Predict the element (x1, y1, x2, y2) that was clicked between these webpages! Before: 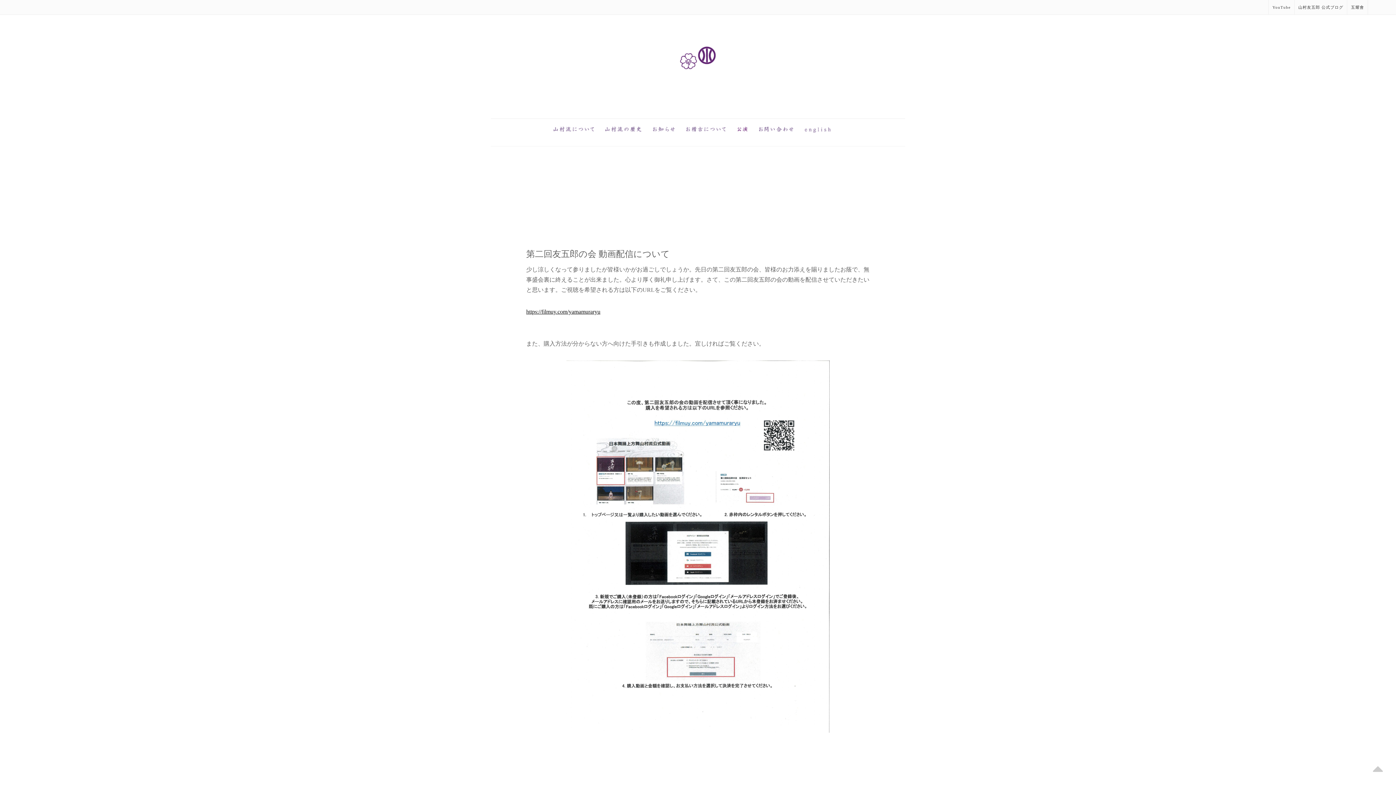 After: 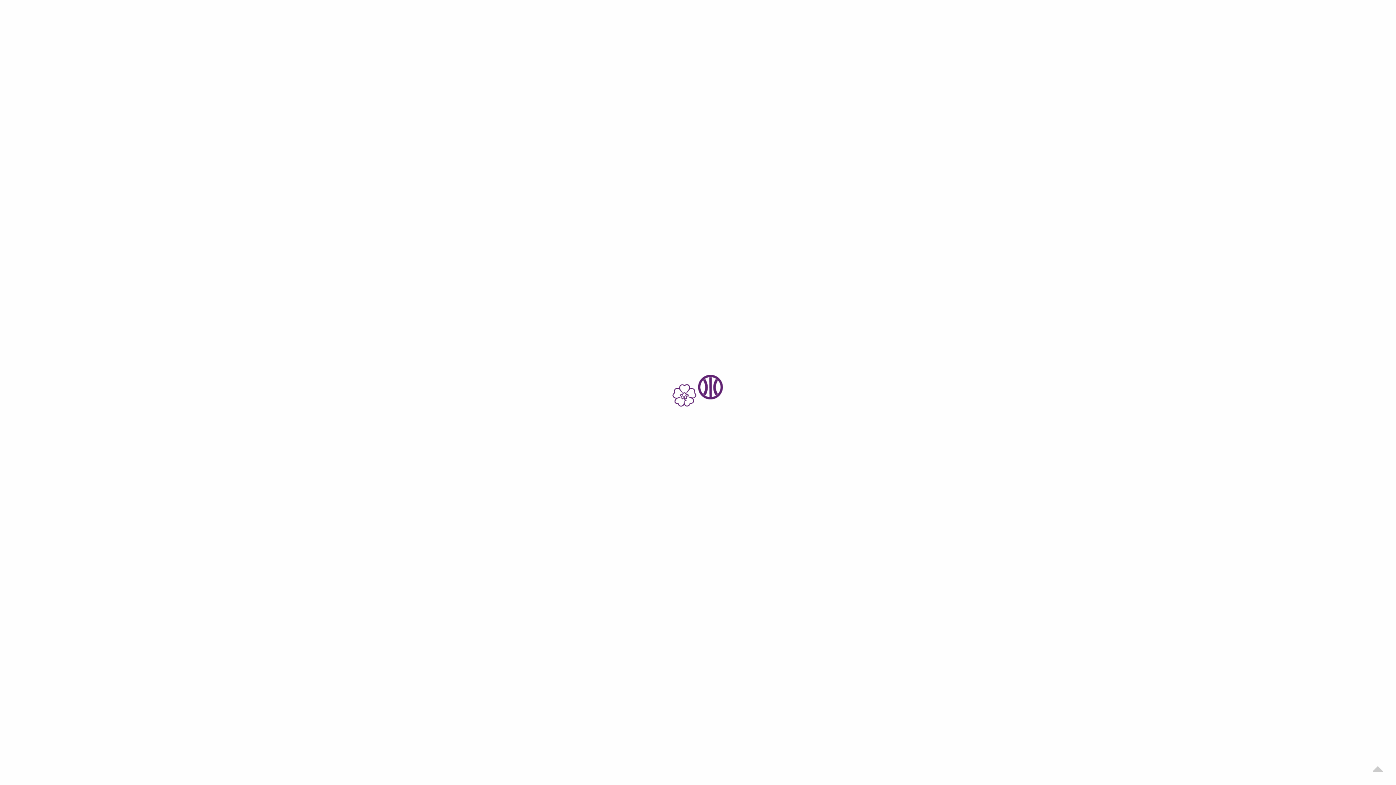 Action: bbox: (605, 118, 641, 146)